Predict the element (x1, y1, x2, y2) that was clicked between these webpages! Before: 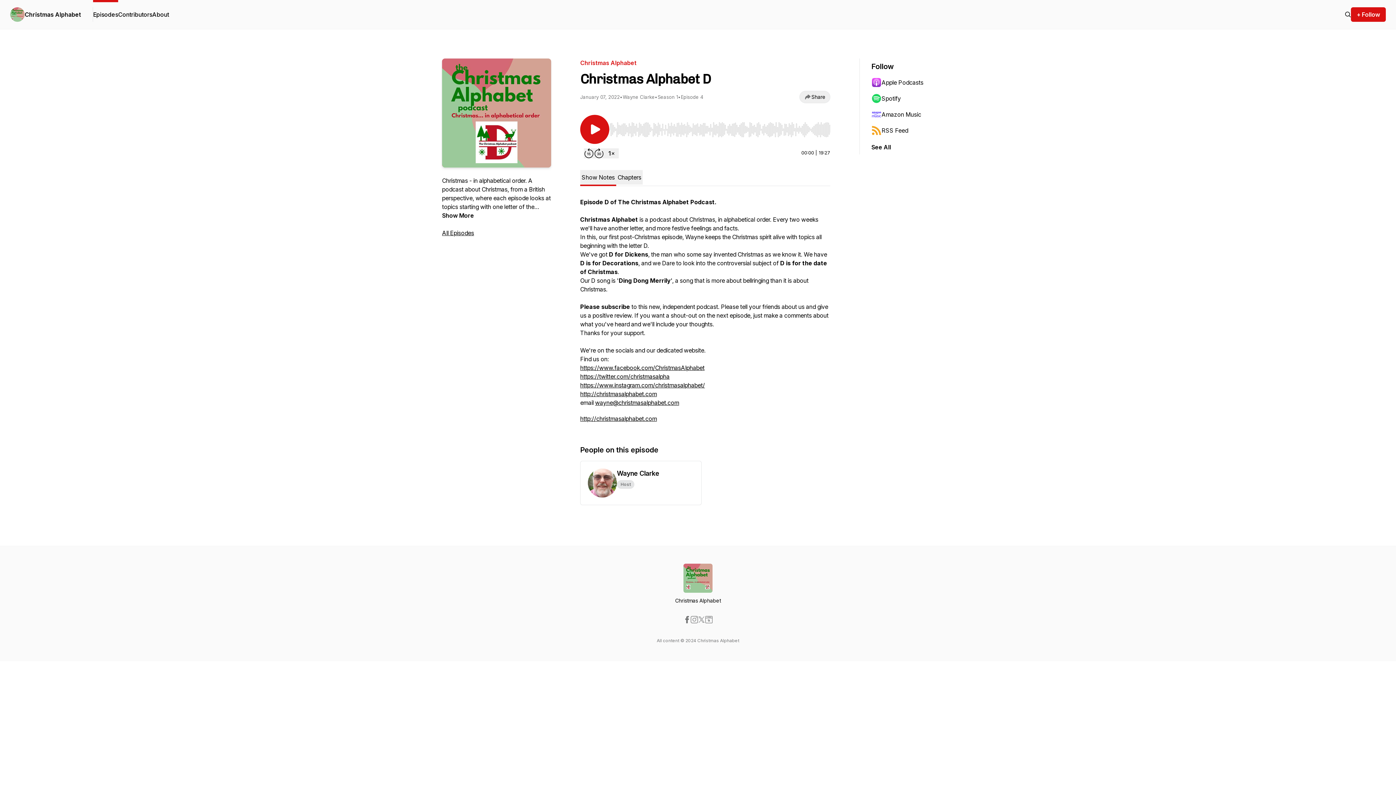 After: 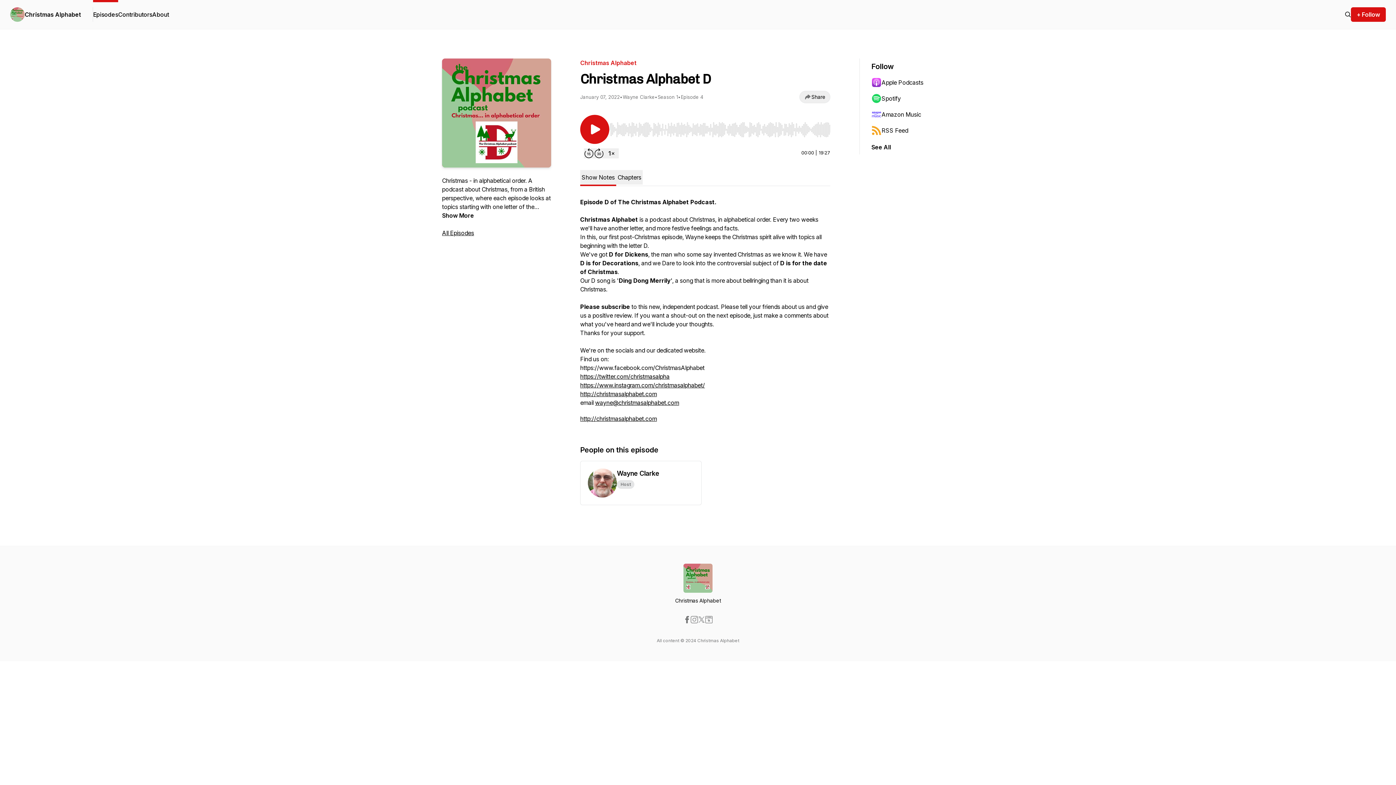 Action: bbox: (580, 364, 704, 371) label: https://www.facebook.com/ChristmasAlphabet